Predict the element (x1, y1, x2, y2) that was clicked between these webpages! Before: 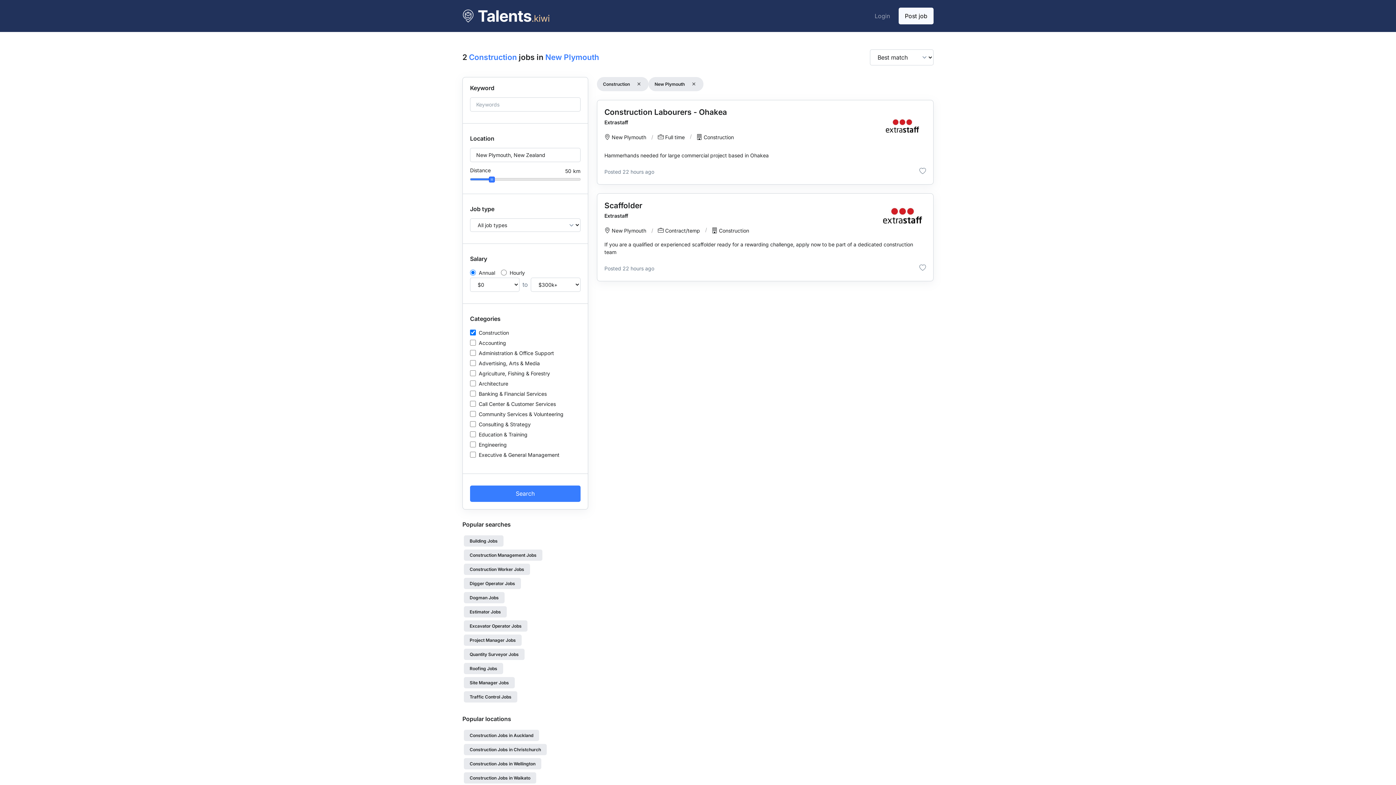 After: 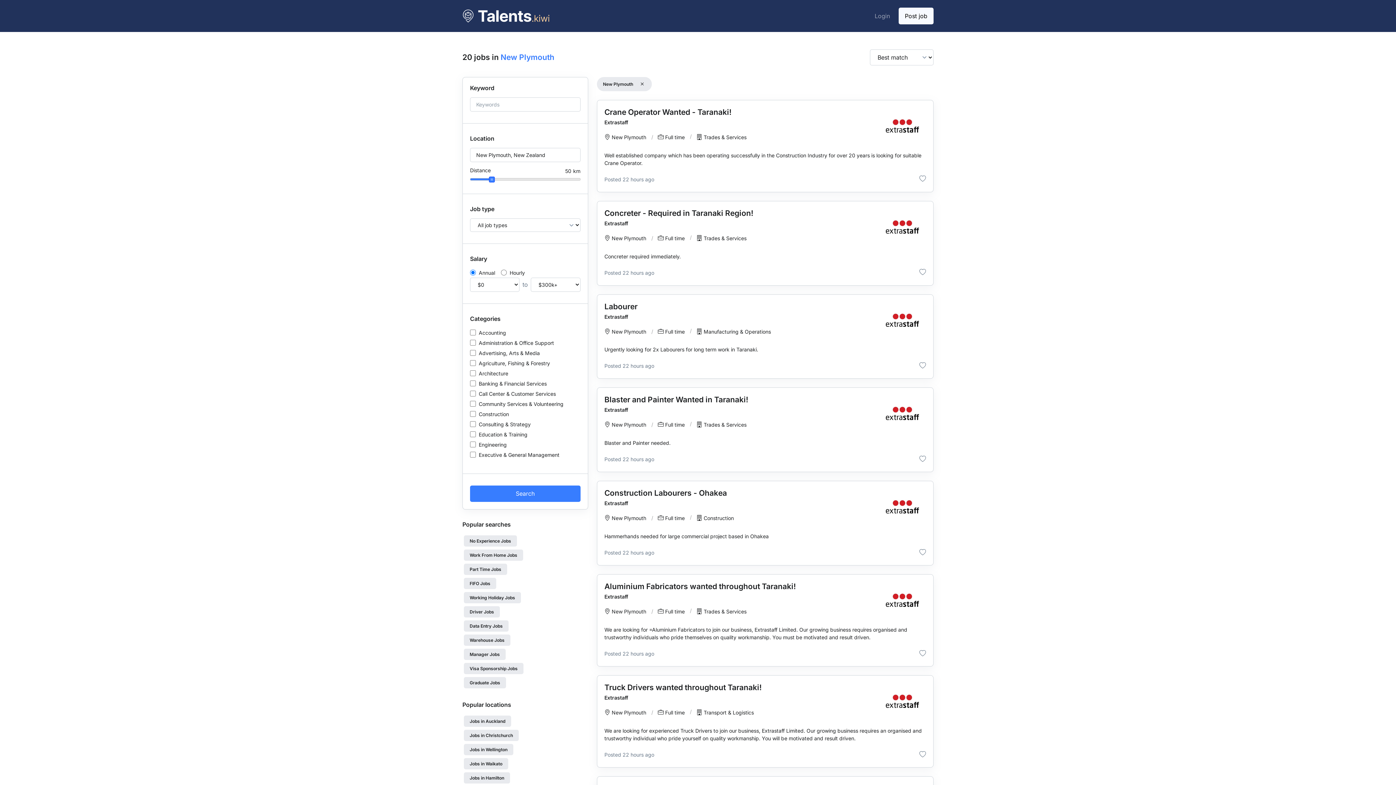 Action: label: New Plymouth bbox: (545, 52, 599, 61)